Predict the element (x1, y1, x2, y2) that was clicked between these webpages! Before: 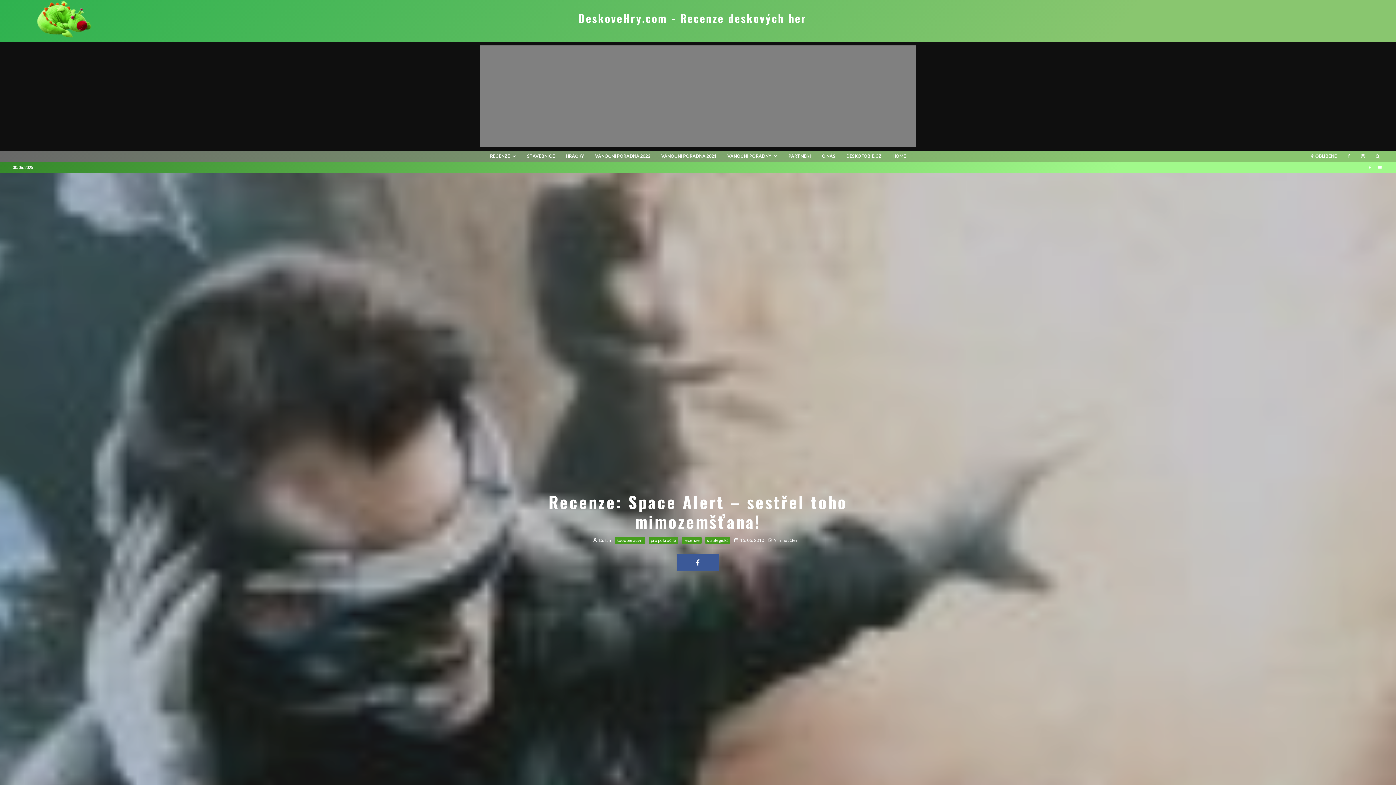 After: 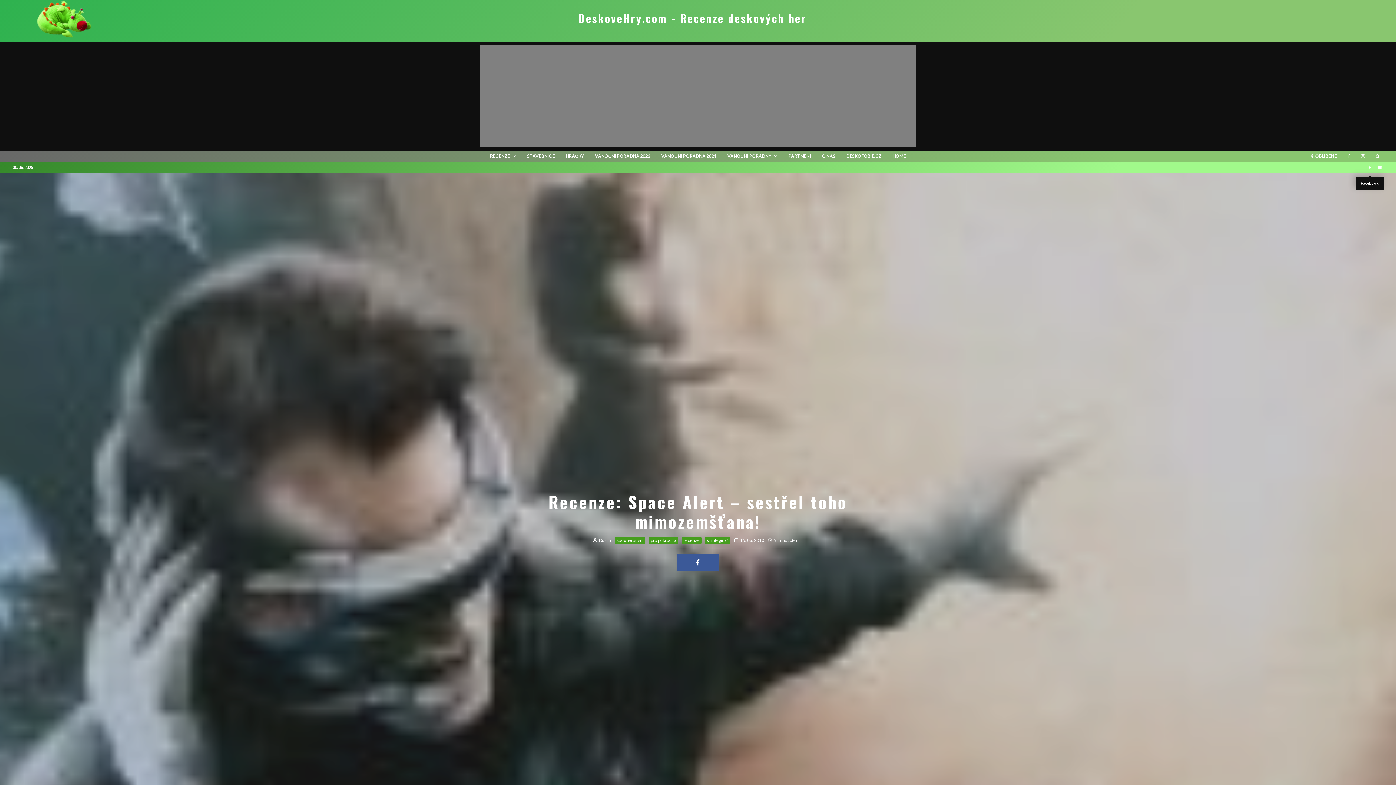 Action: label: Facebook bbox: (1365, 163, 1374, 172)